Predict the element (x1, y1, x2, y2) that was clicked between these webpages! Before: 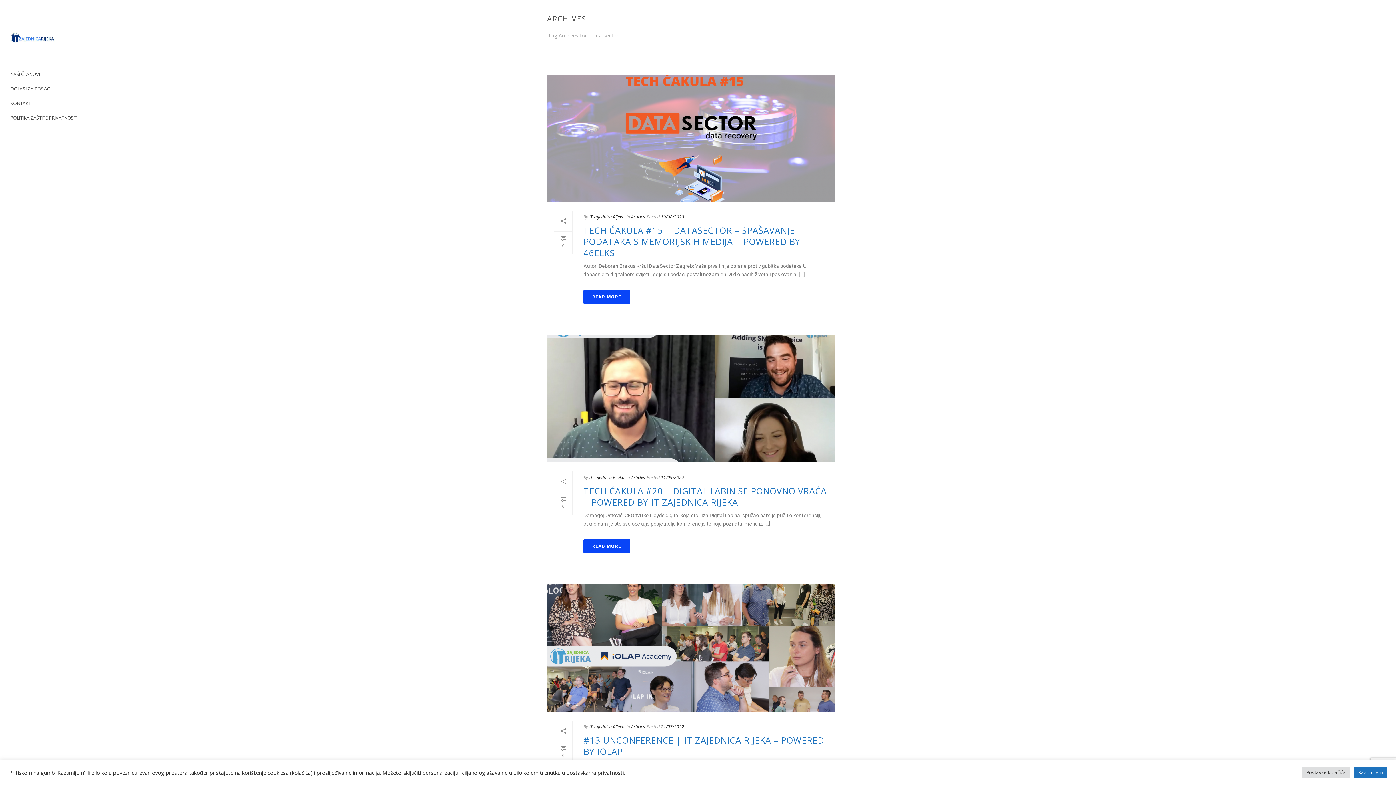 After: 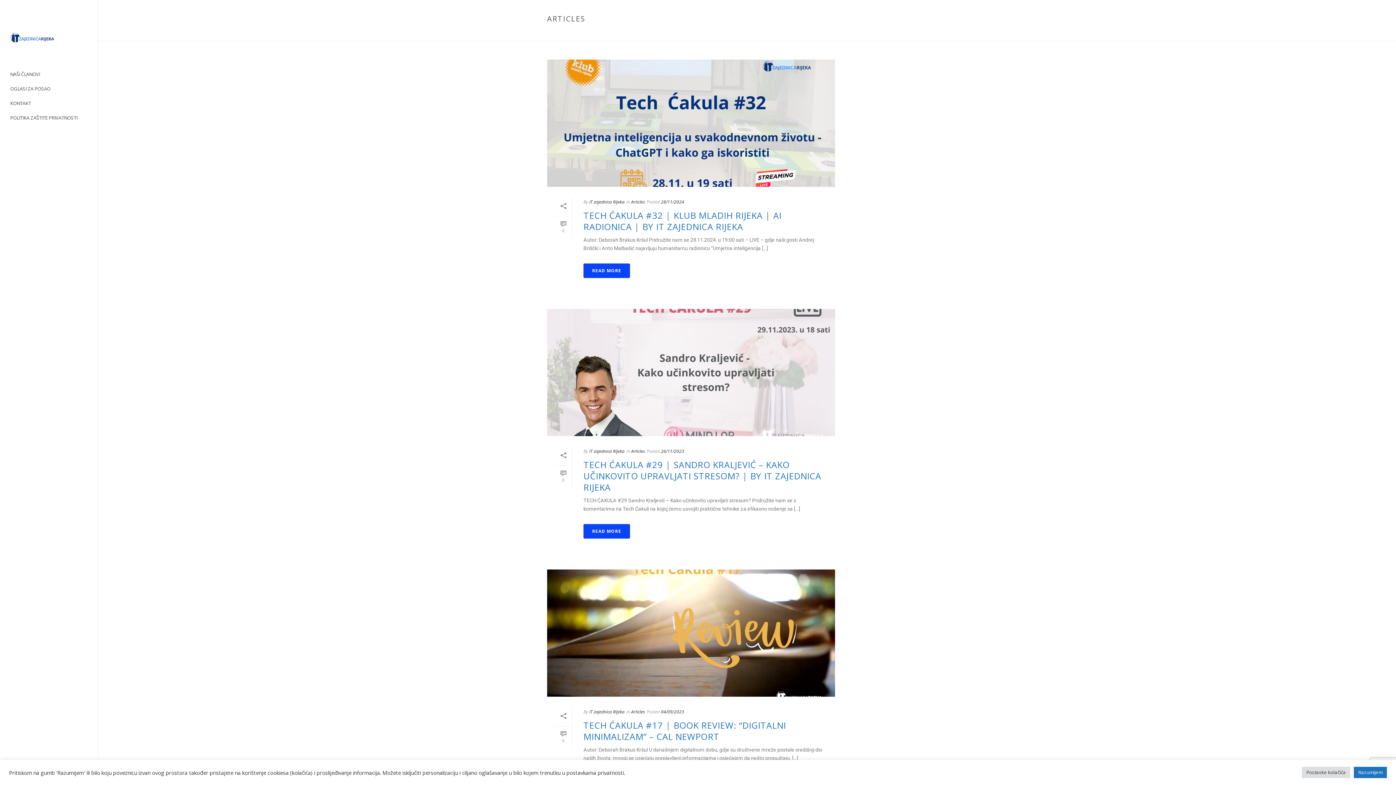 Action: bbox: (631, 213, 645, 220) label: Articles